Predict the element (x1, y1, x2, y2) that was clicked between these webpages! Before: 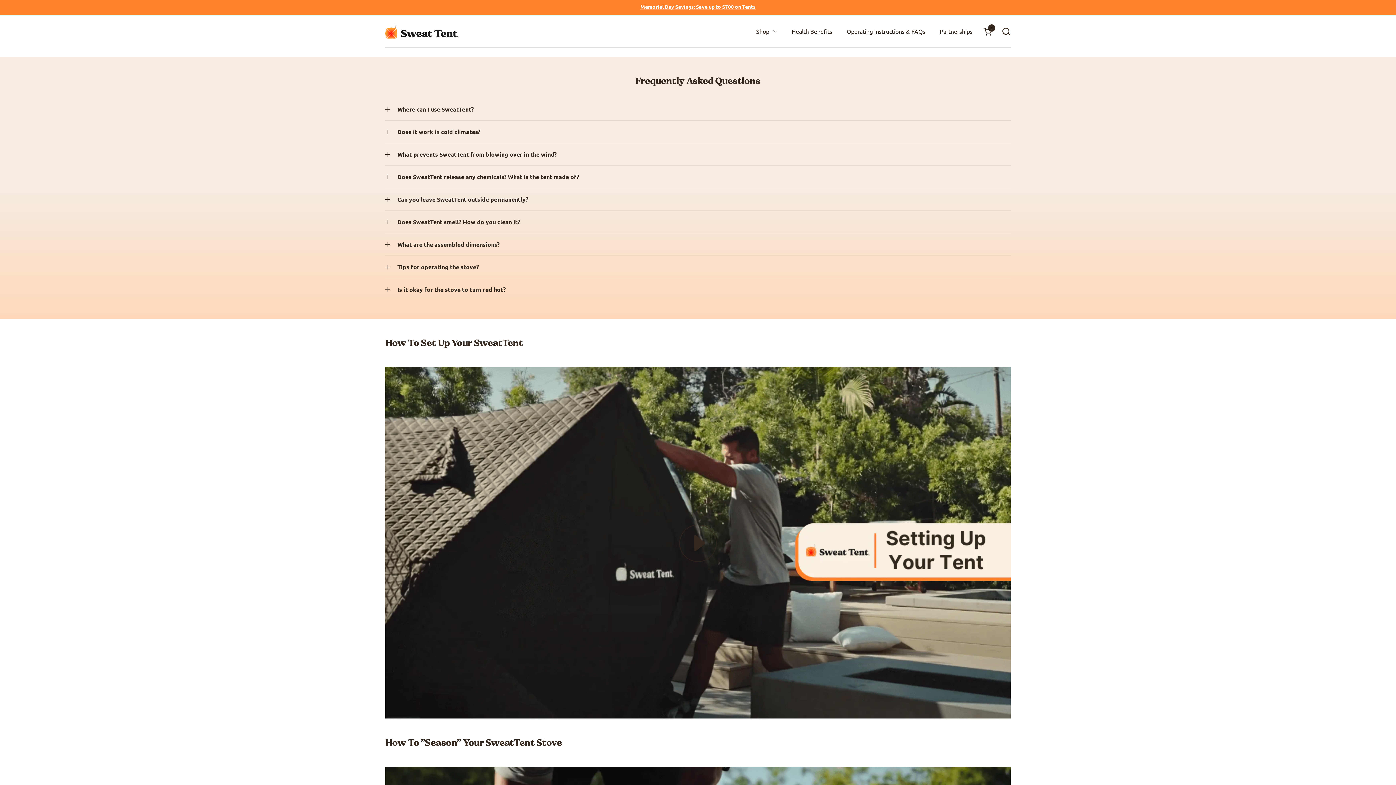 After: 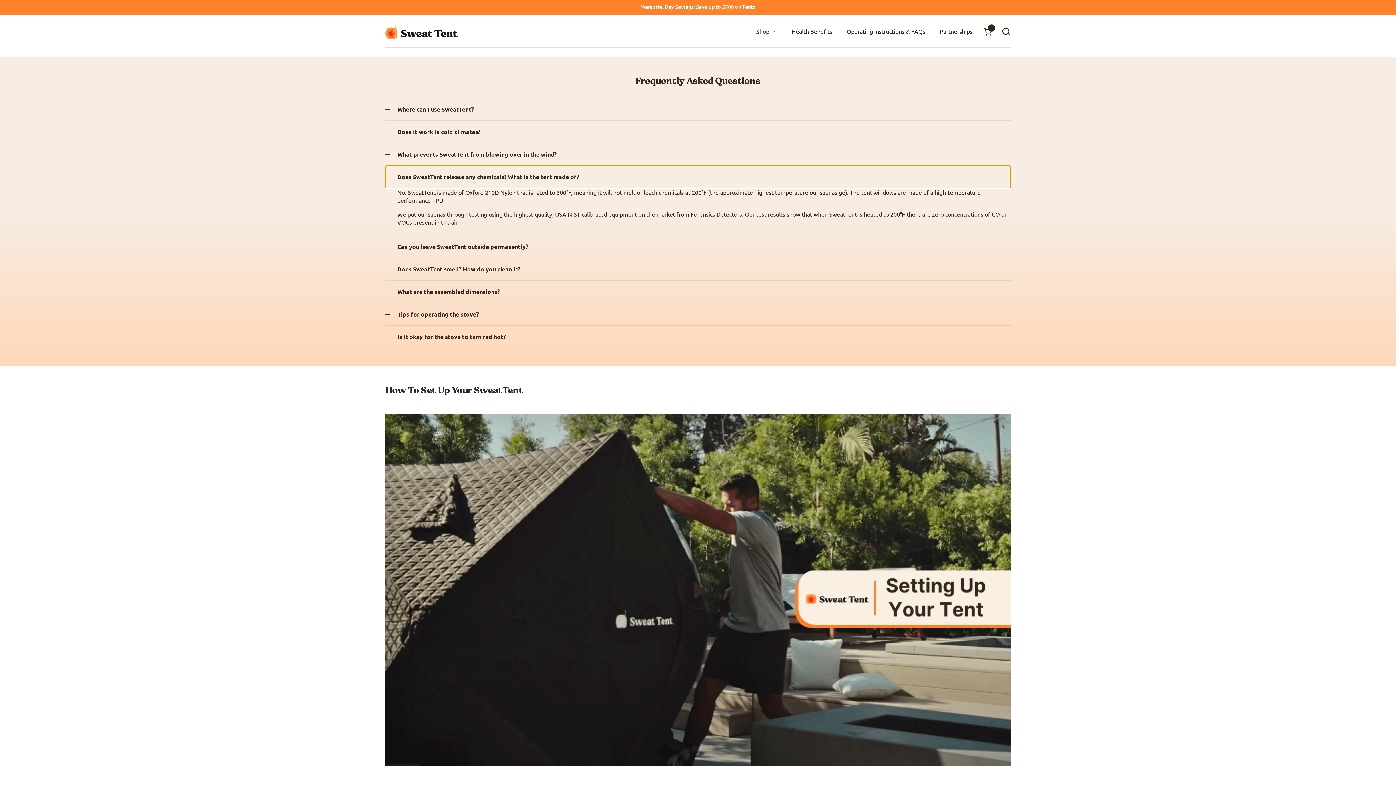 Action: label: Does SweatTent release any chemicals? What is the tent made of? bbox: (385, 165, 1010, 188)